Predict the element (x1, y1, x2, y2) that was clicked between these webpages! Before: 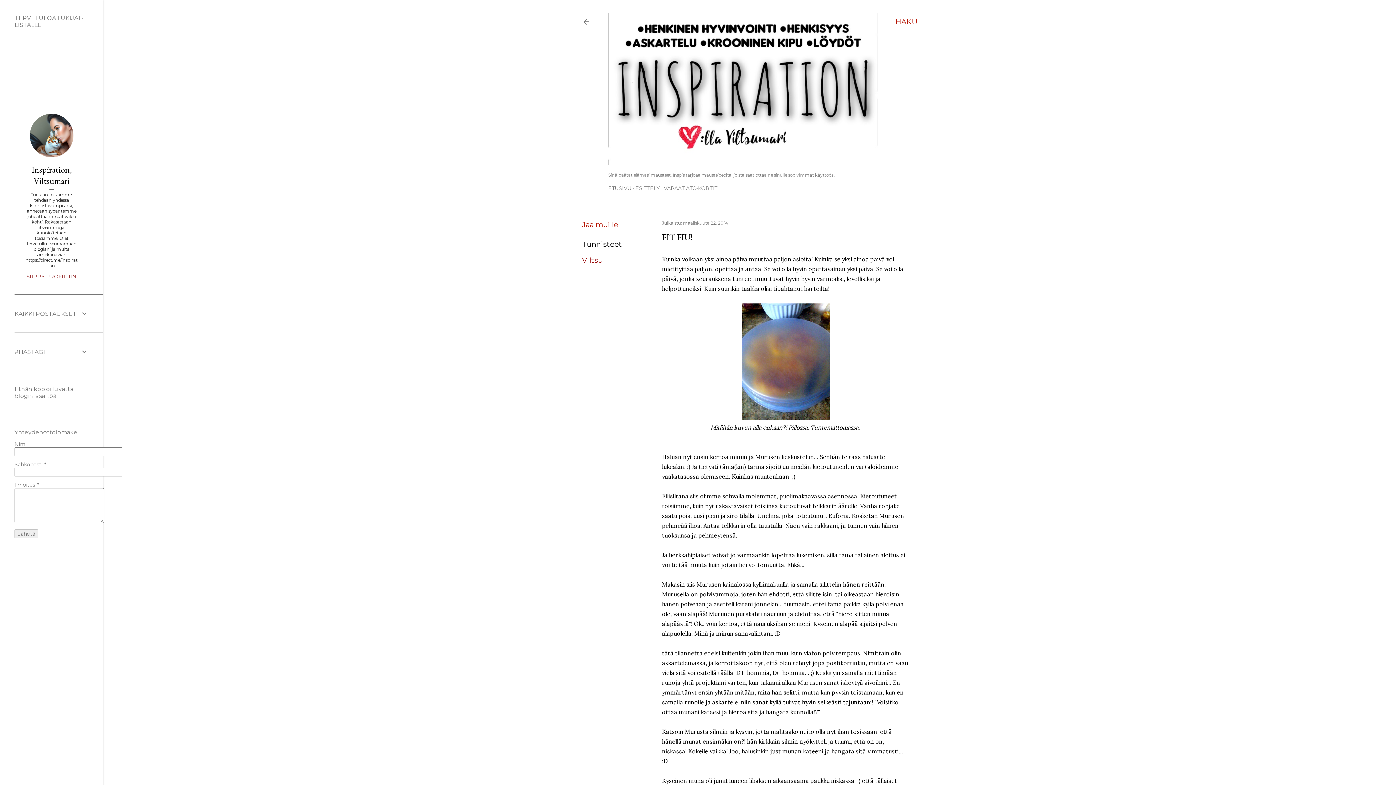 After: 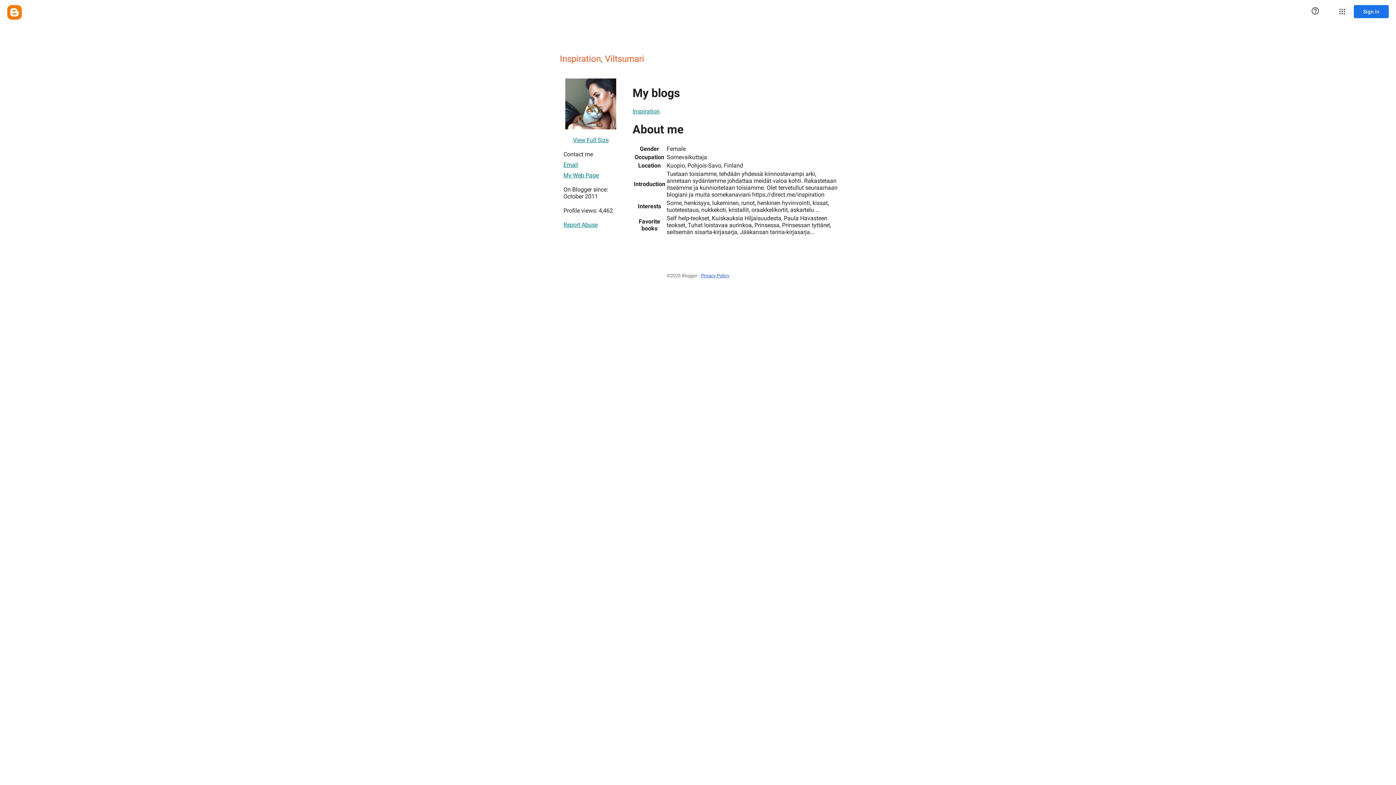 Action: label: SIIRRY PROFIILIIN bbox: (14, 273, 88, 280)